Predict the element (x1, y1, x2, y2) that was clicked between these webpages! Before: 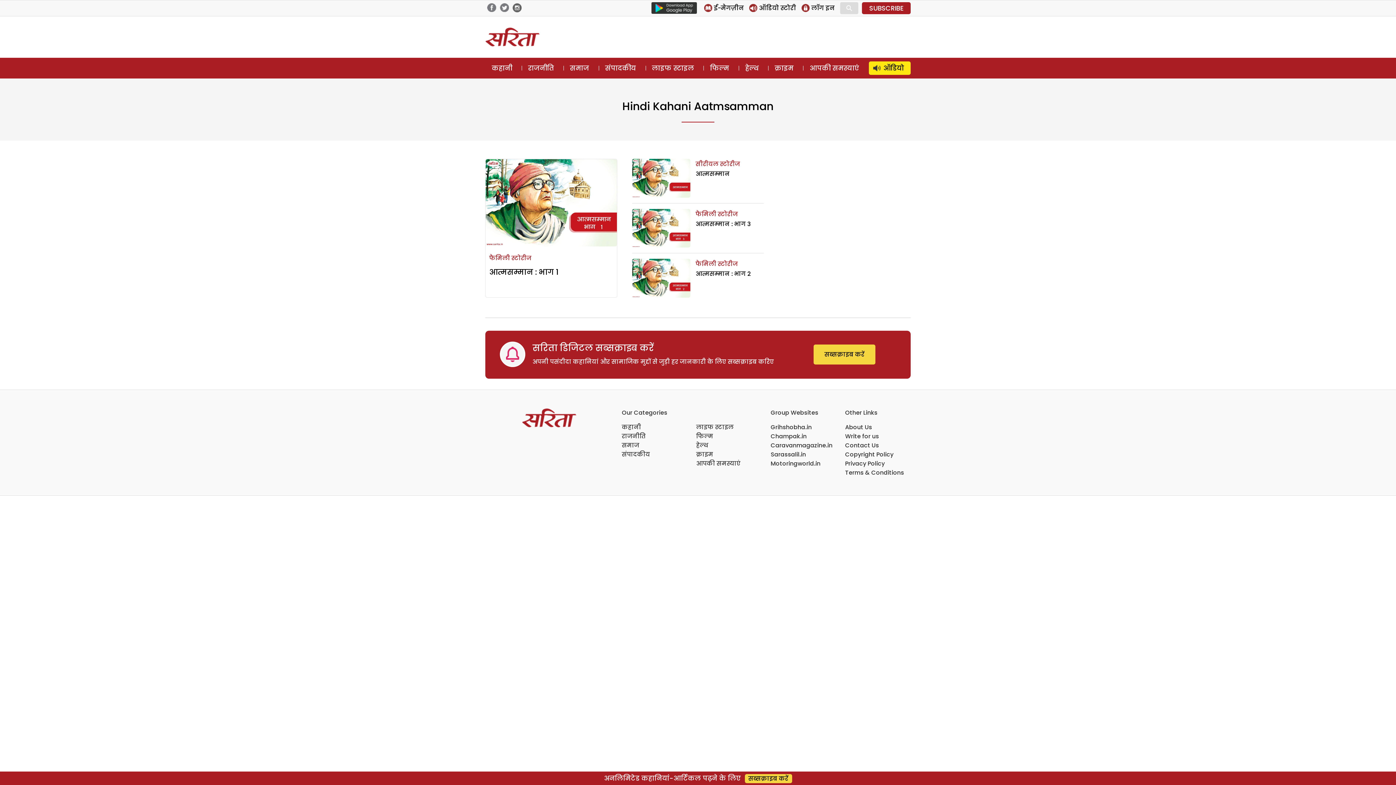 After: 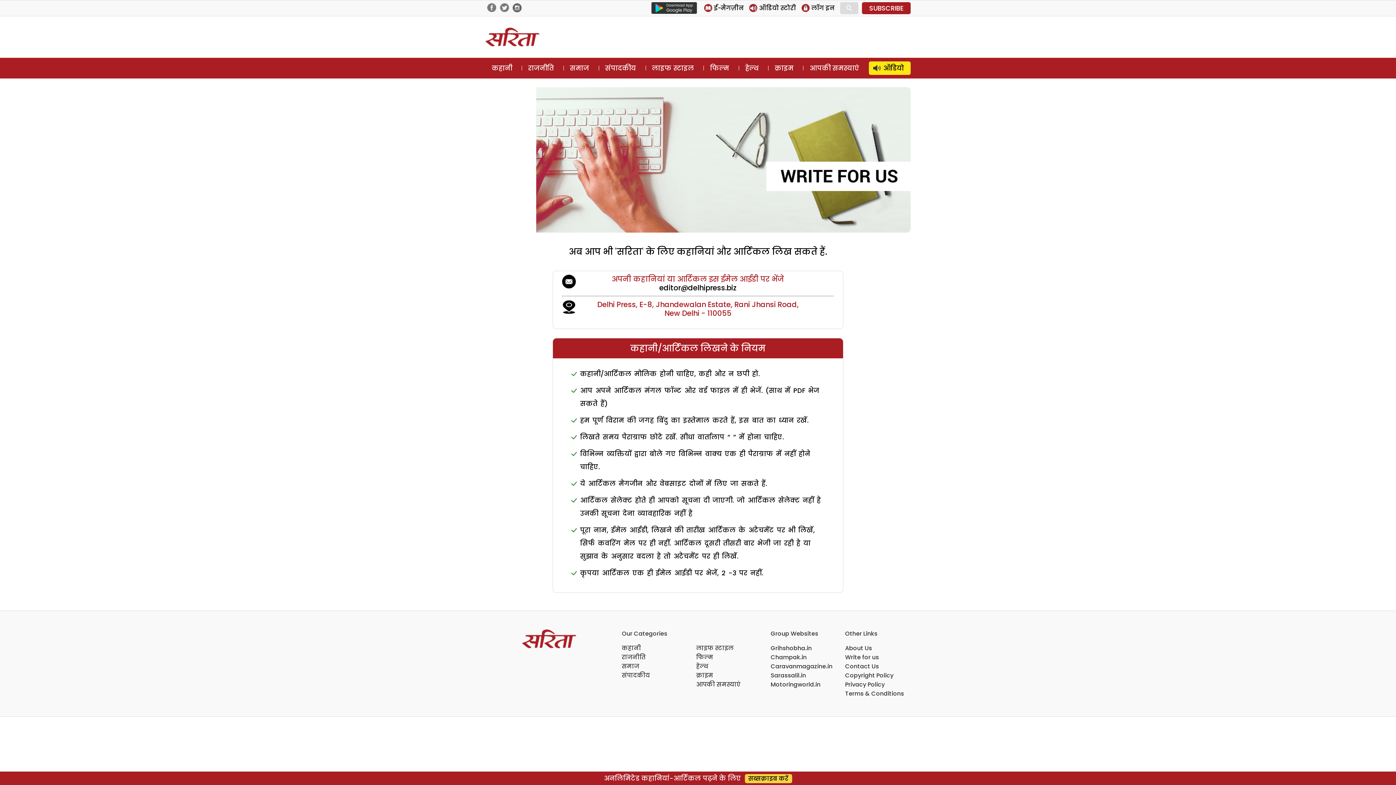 Action: label: Write for us bbox: (845, 432, 879, 440)